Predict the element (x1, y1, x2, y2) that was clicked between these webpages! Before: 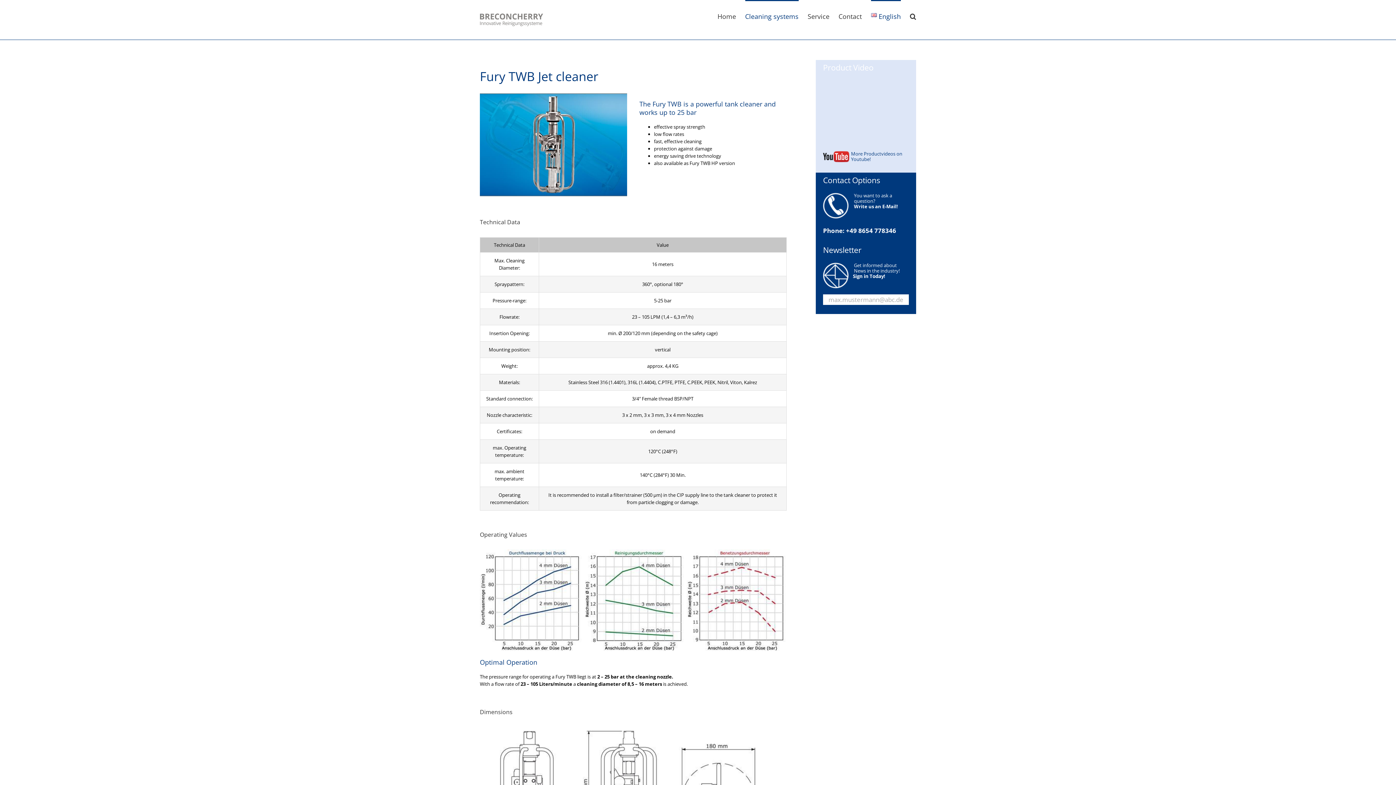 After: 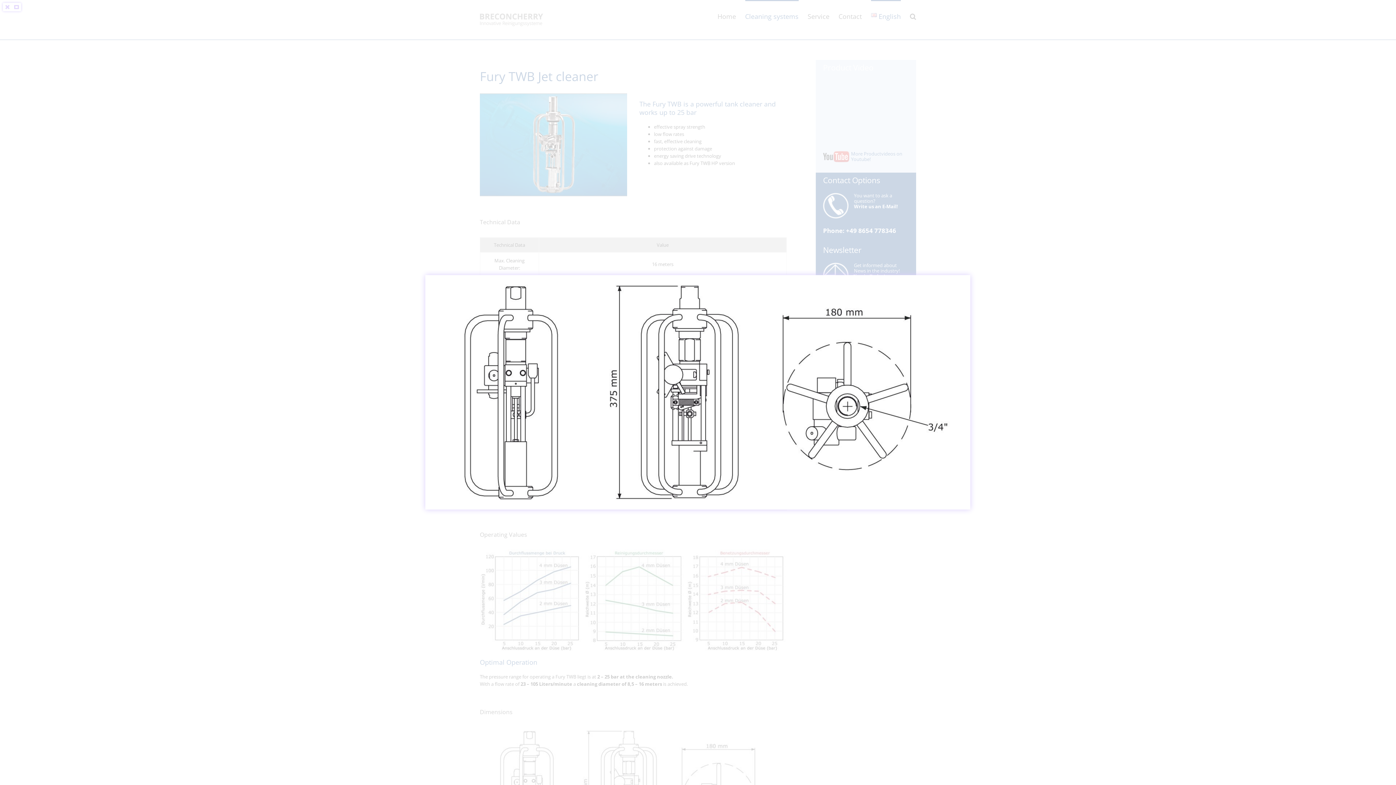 Action: bbox: (479, 727, 786, 734)